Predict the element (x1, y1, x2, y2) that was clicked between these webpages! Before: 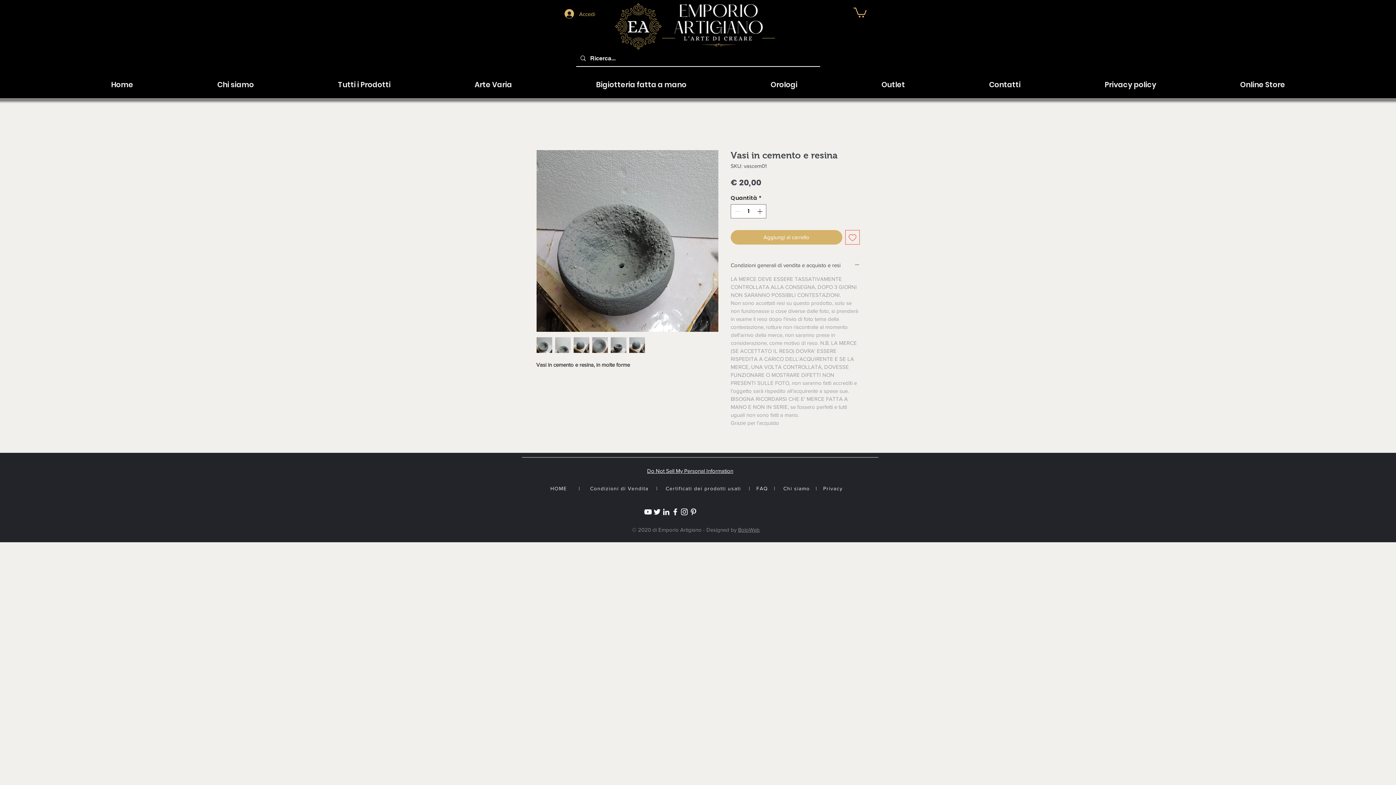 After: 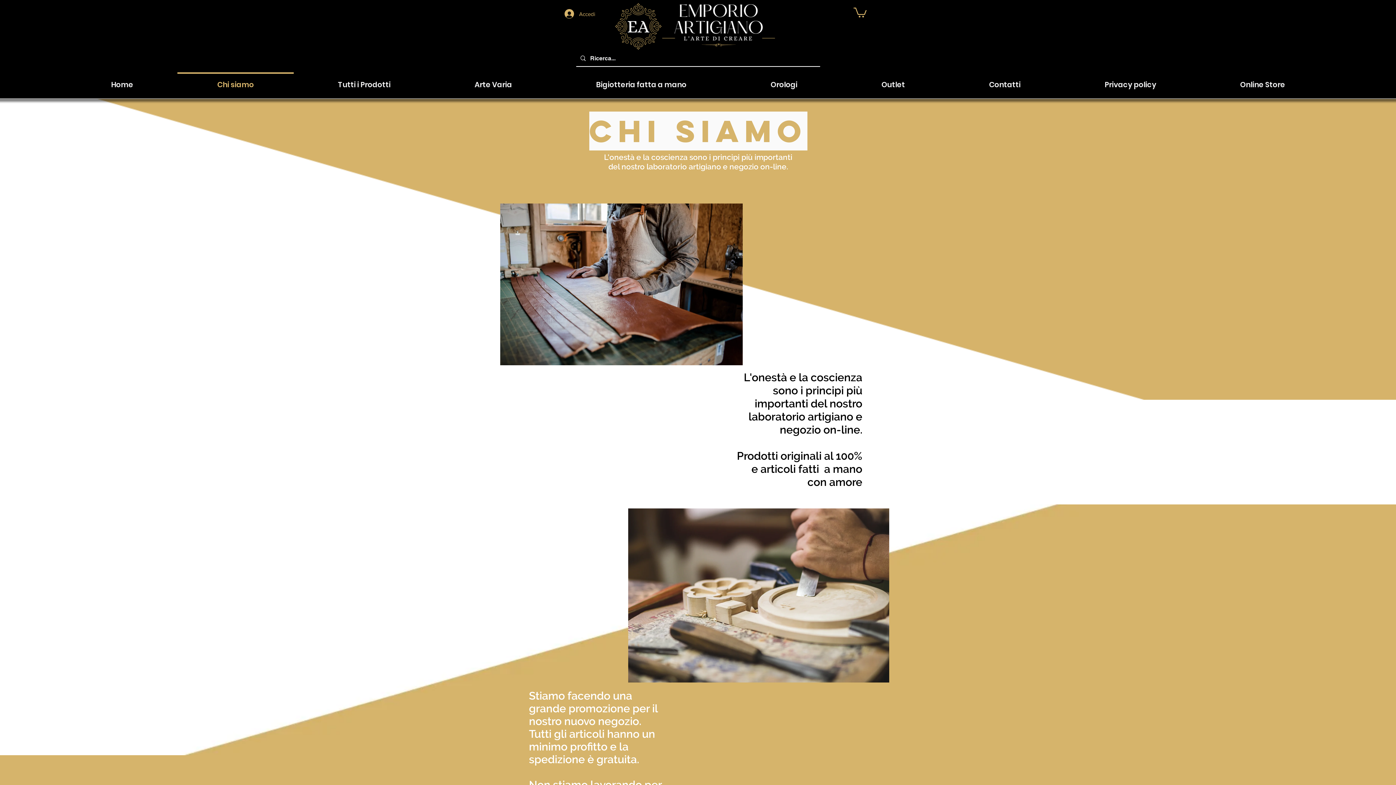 Action: label: Chi siamo bbox: (175, 72, 296, 90)